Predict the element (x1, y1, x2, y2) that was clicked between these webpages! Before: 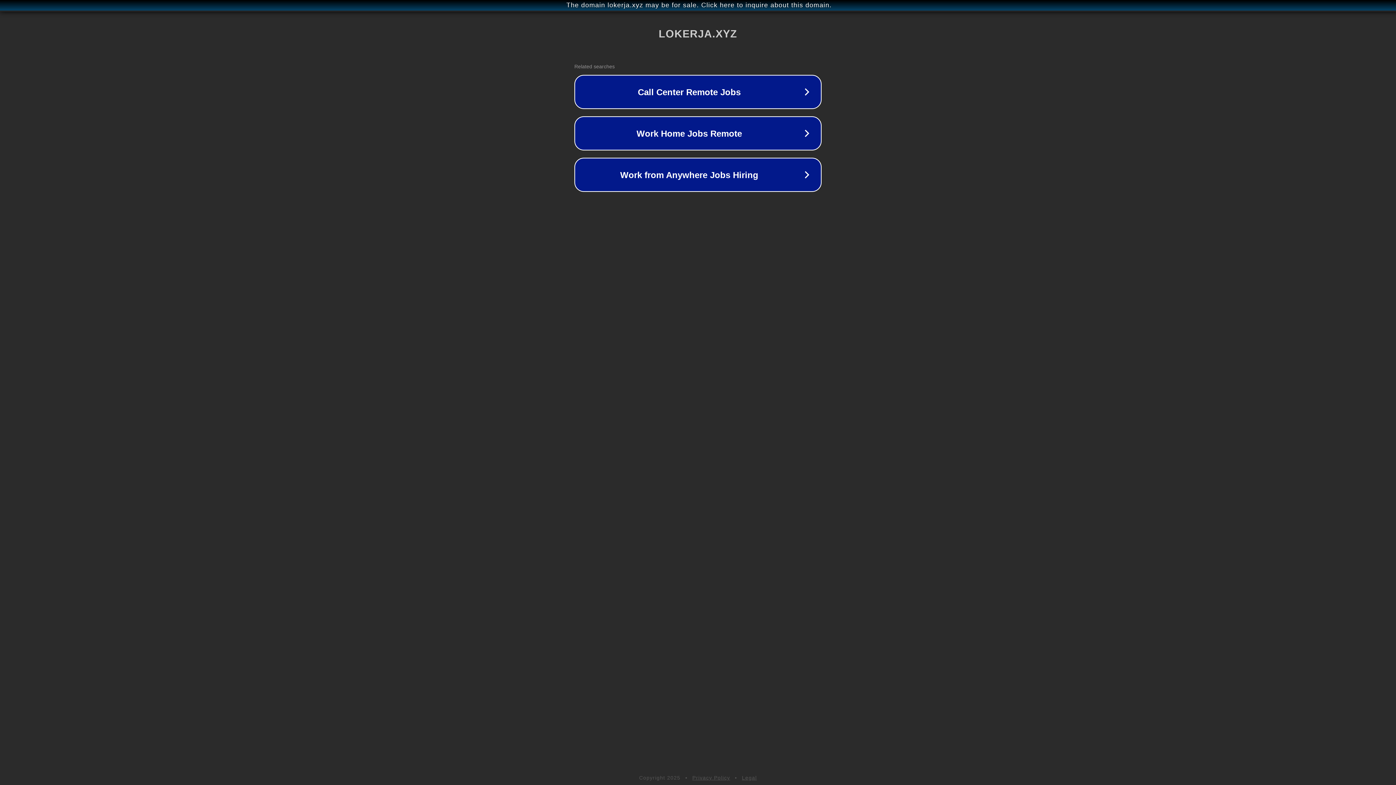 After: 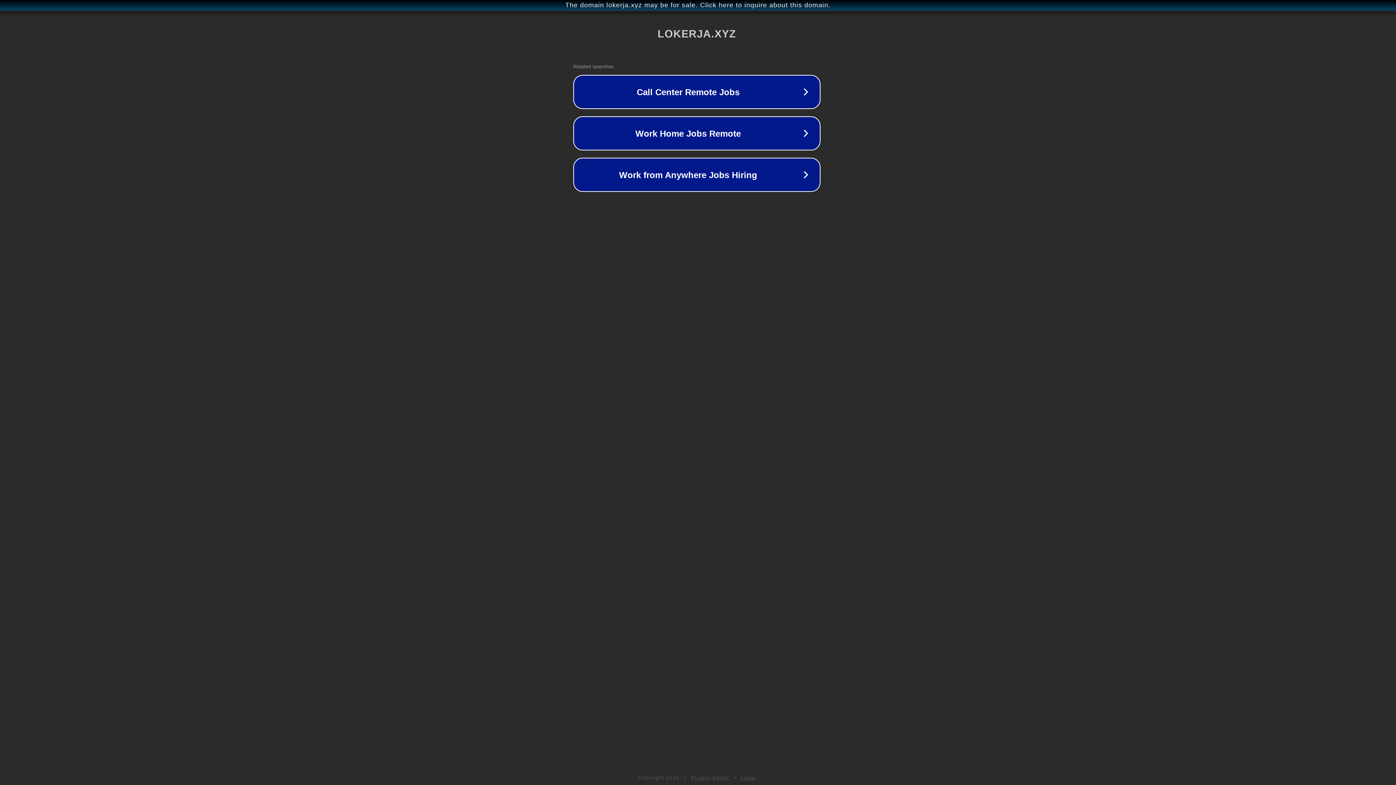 Action: label: The domain lokerja.xyz may be for sale. Click here to inquire about this domain. bbox: (1, 1, 1397, 9)